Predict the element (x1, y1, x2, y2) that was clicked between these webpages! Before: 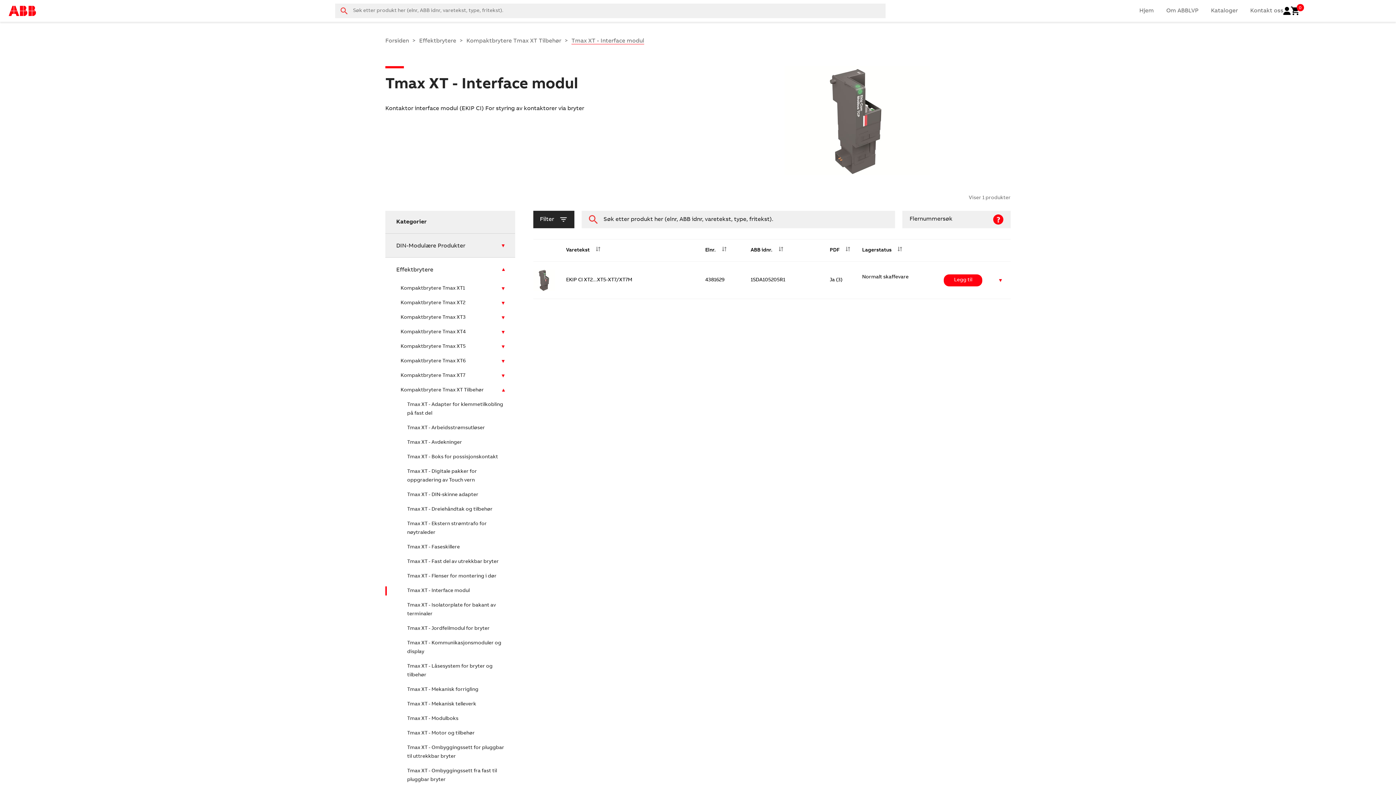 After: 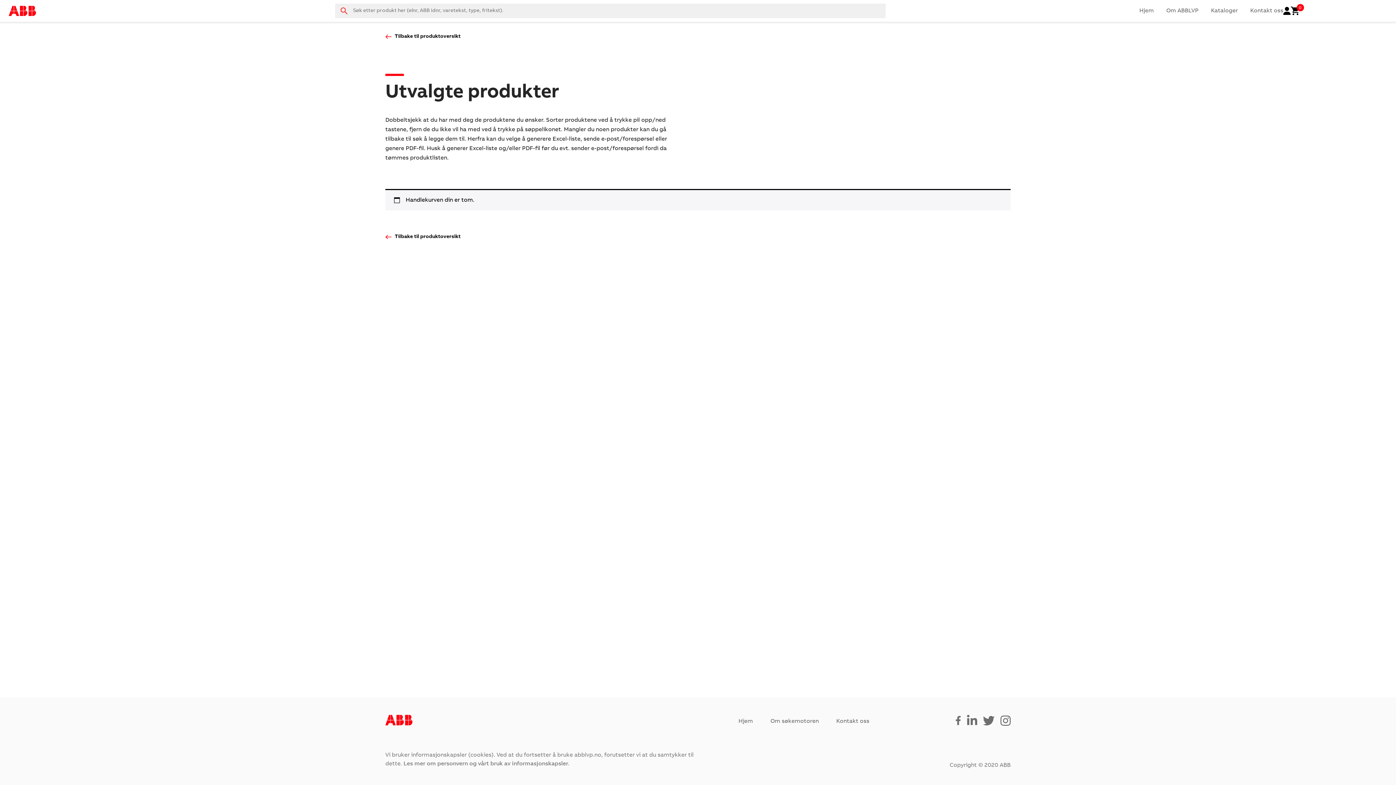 Action: label: 0 bbox: (1291, 8, 1299, 13)